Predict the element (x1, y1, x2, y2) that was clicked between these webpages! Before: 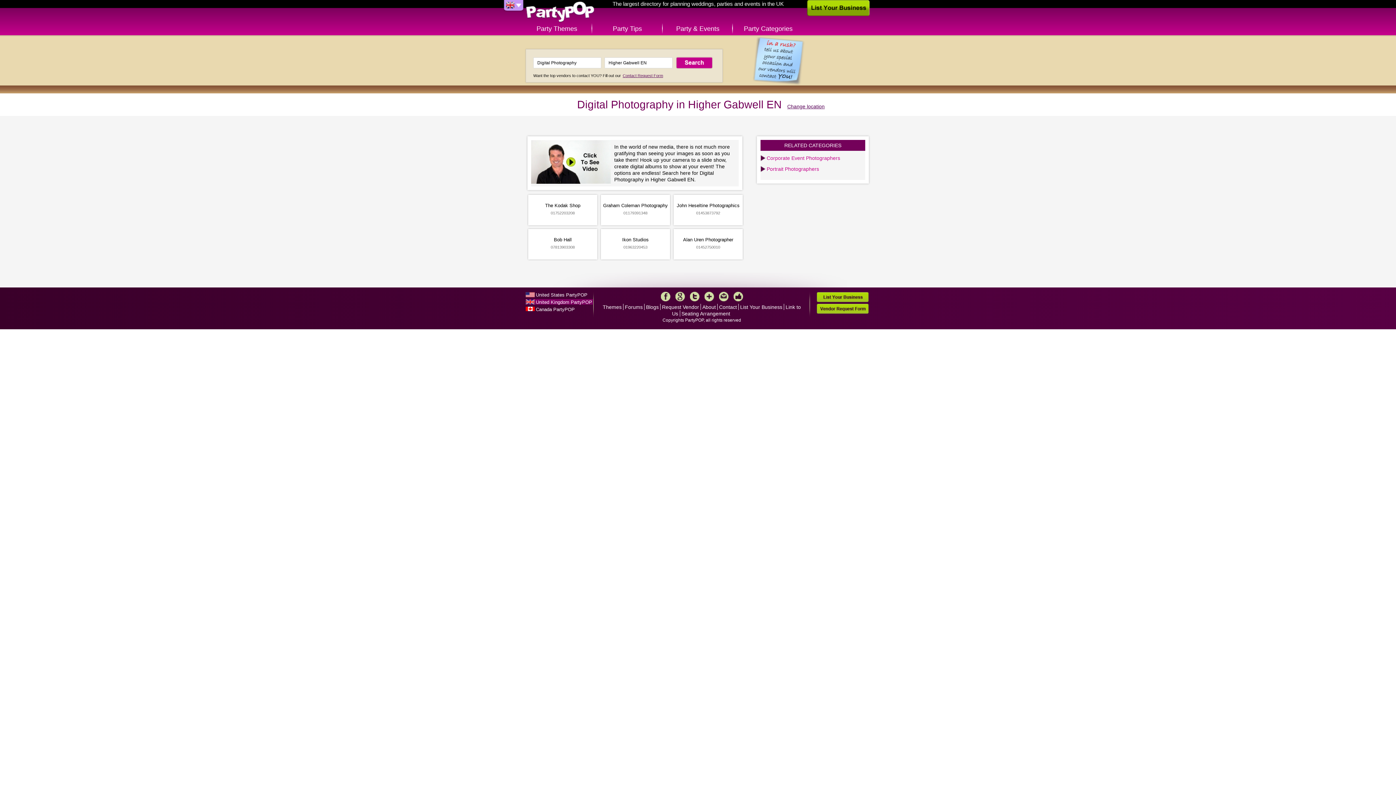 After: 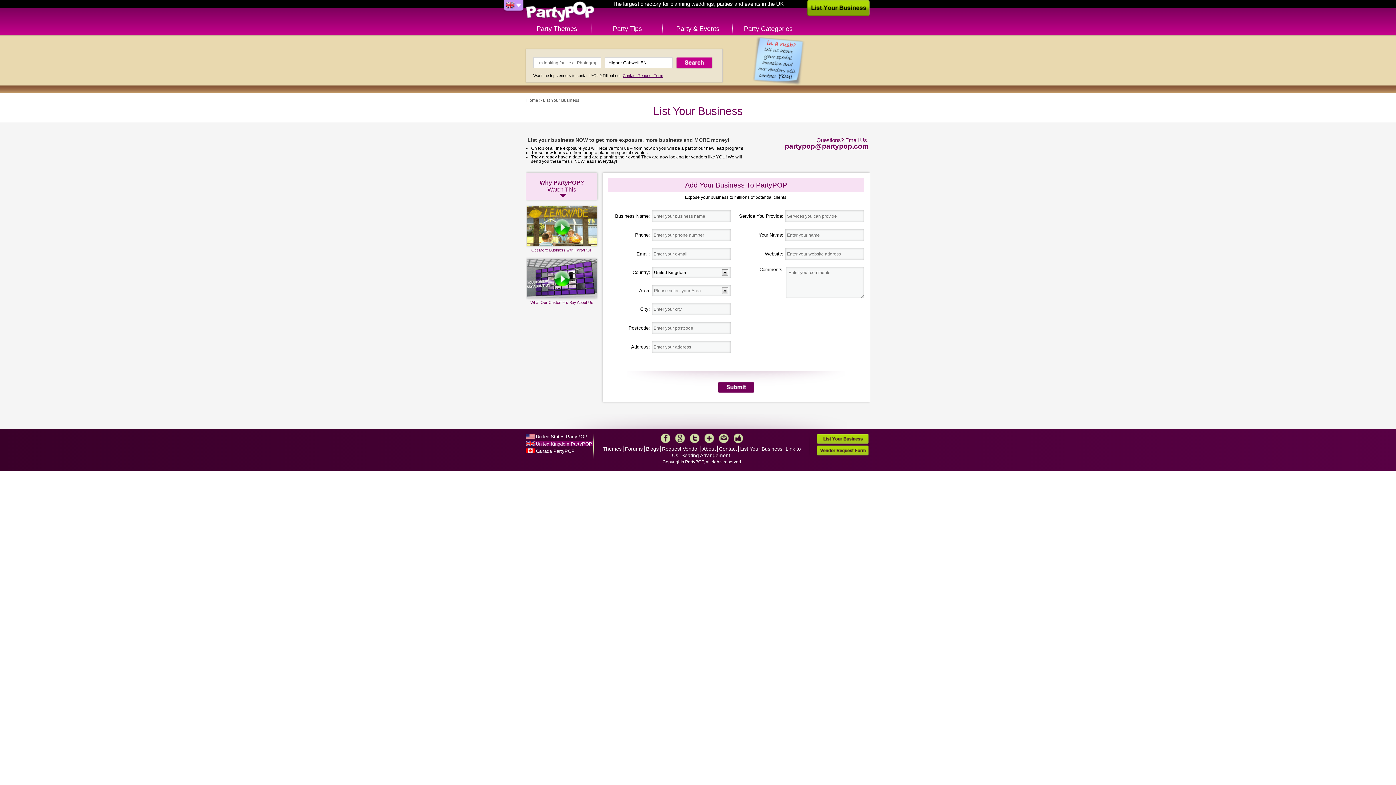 Action: label: List Your Business bbox: (740, 304, 782, 310)